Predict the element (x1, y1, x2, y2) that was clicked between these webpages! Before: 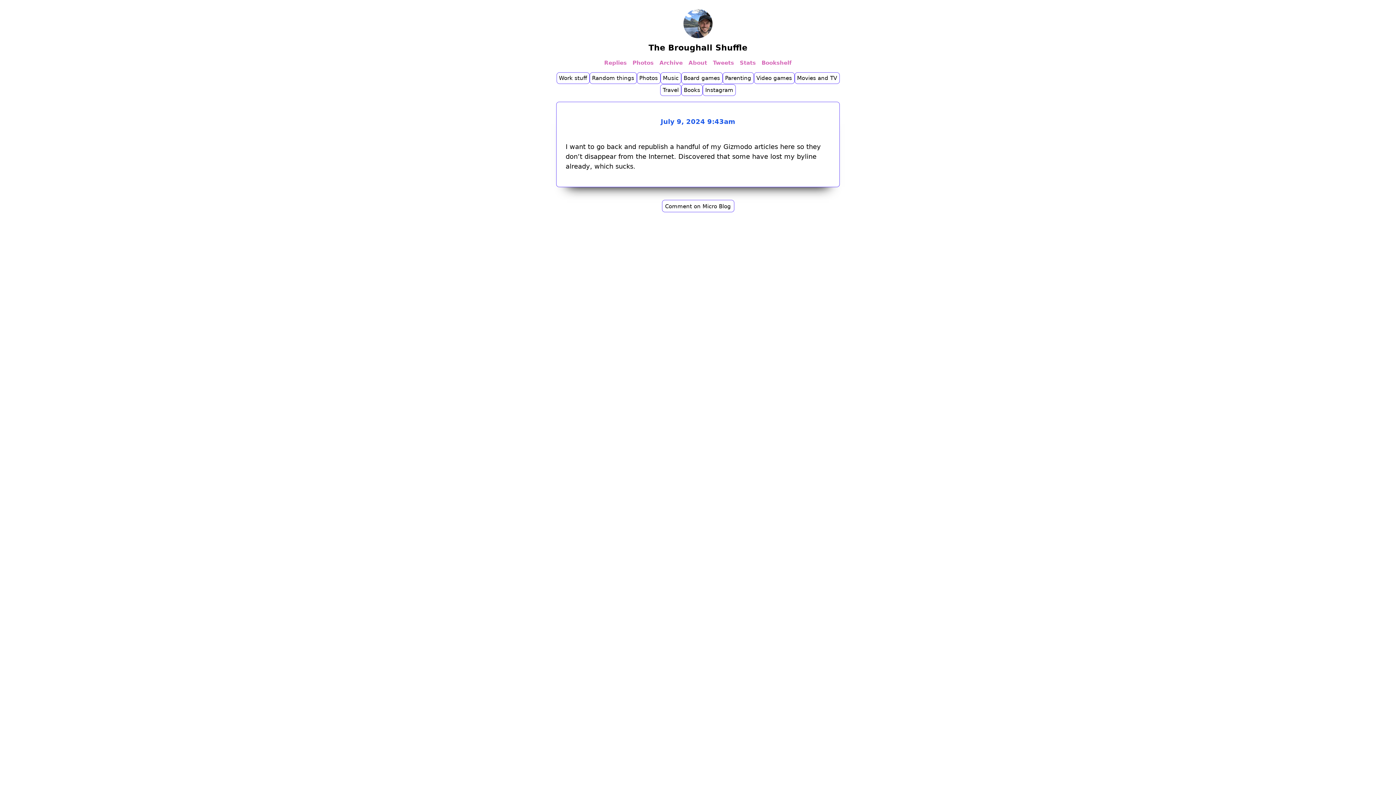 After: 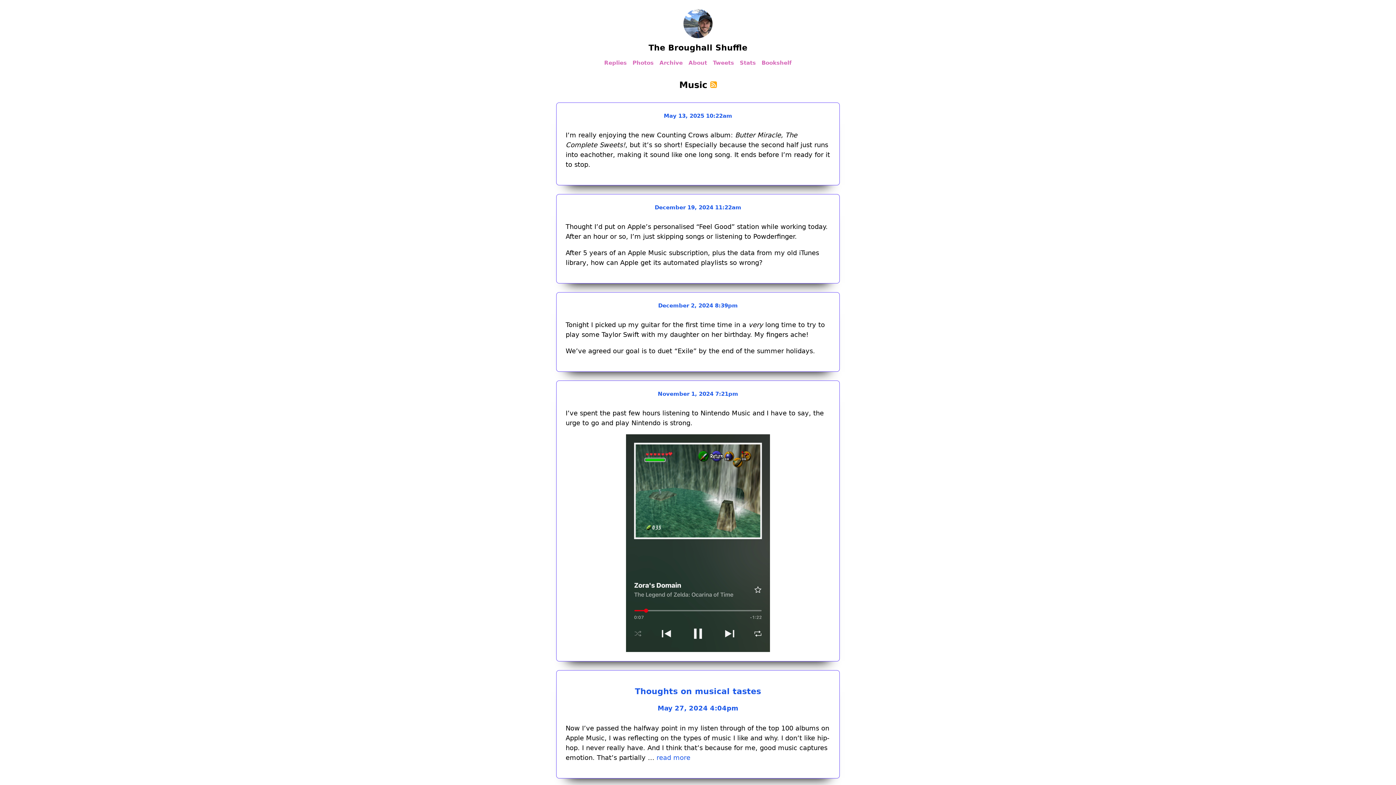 Action: label: Music bbox: (660, 72, 681, 84)